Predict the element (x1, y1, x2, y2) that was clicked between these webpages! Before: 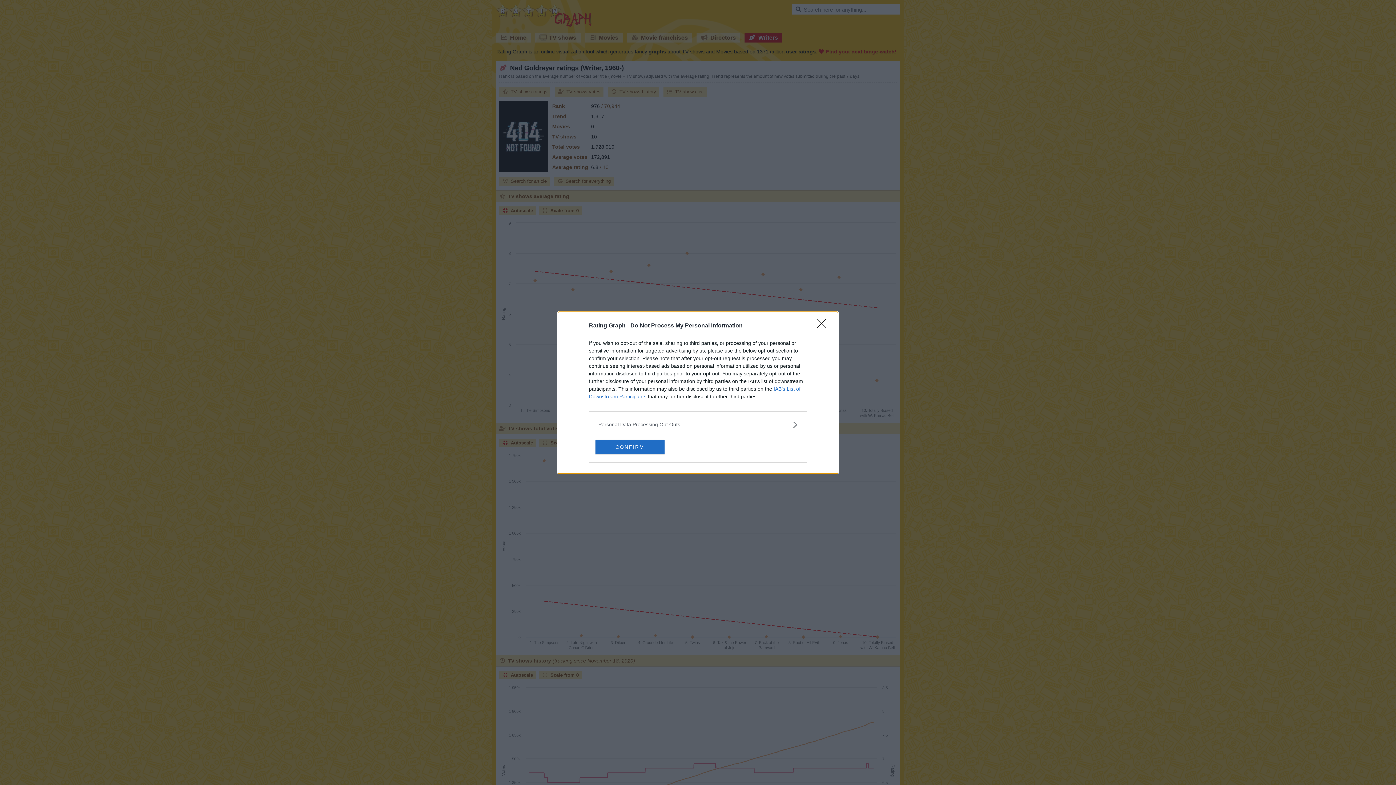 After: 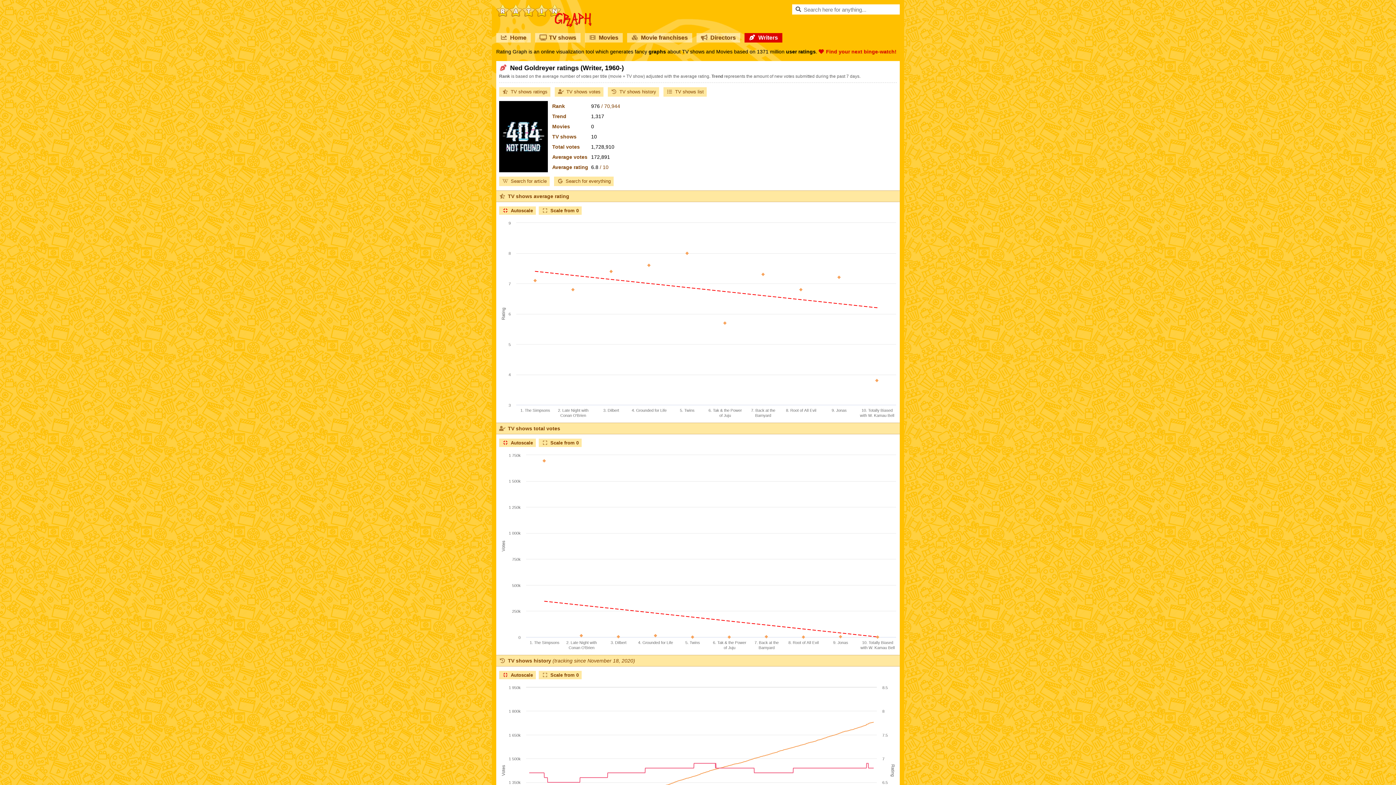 Action: bbox: (595, 439, 664, 454) label: CONFIRM